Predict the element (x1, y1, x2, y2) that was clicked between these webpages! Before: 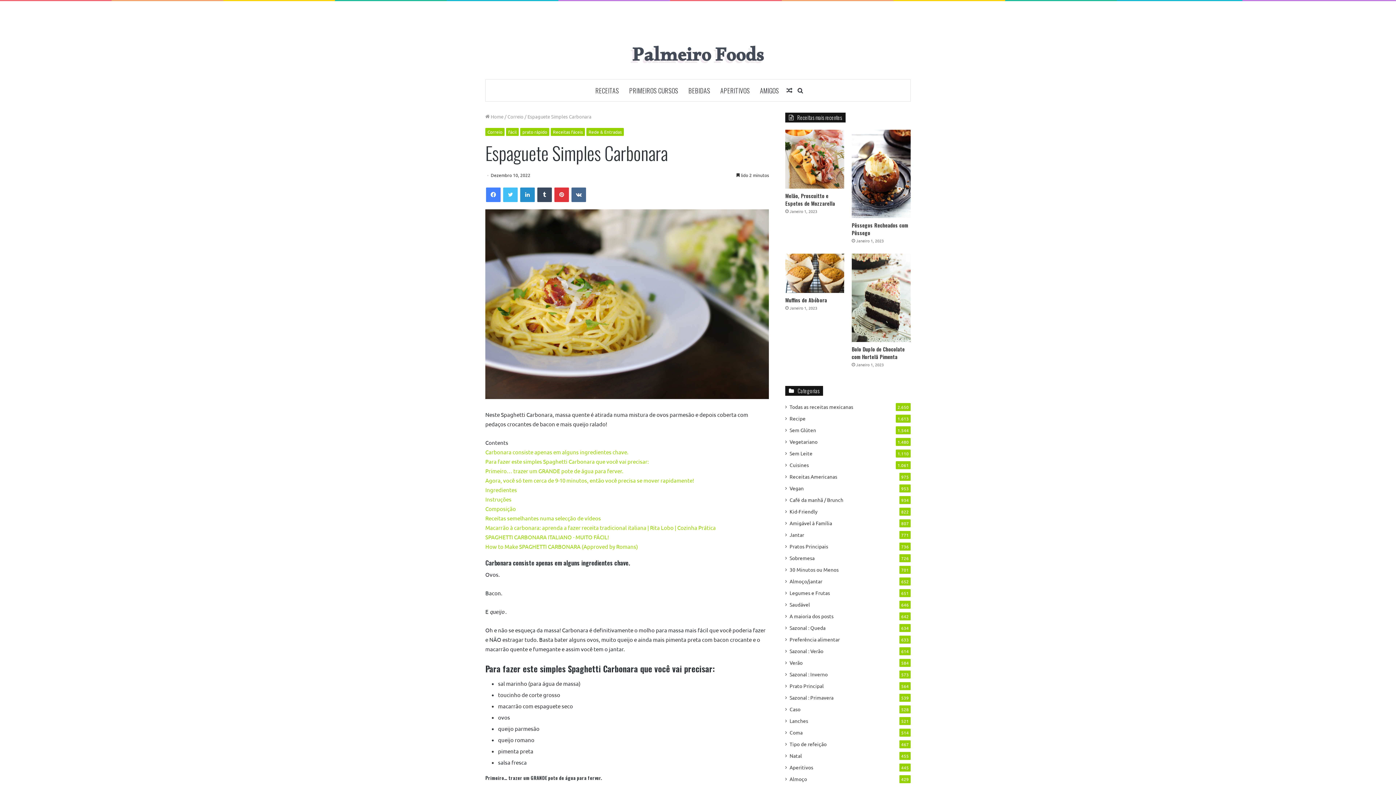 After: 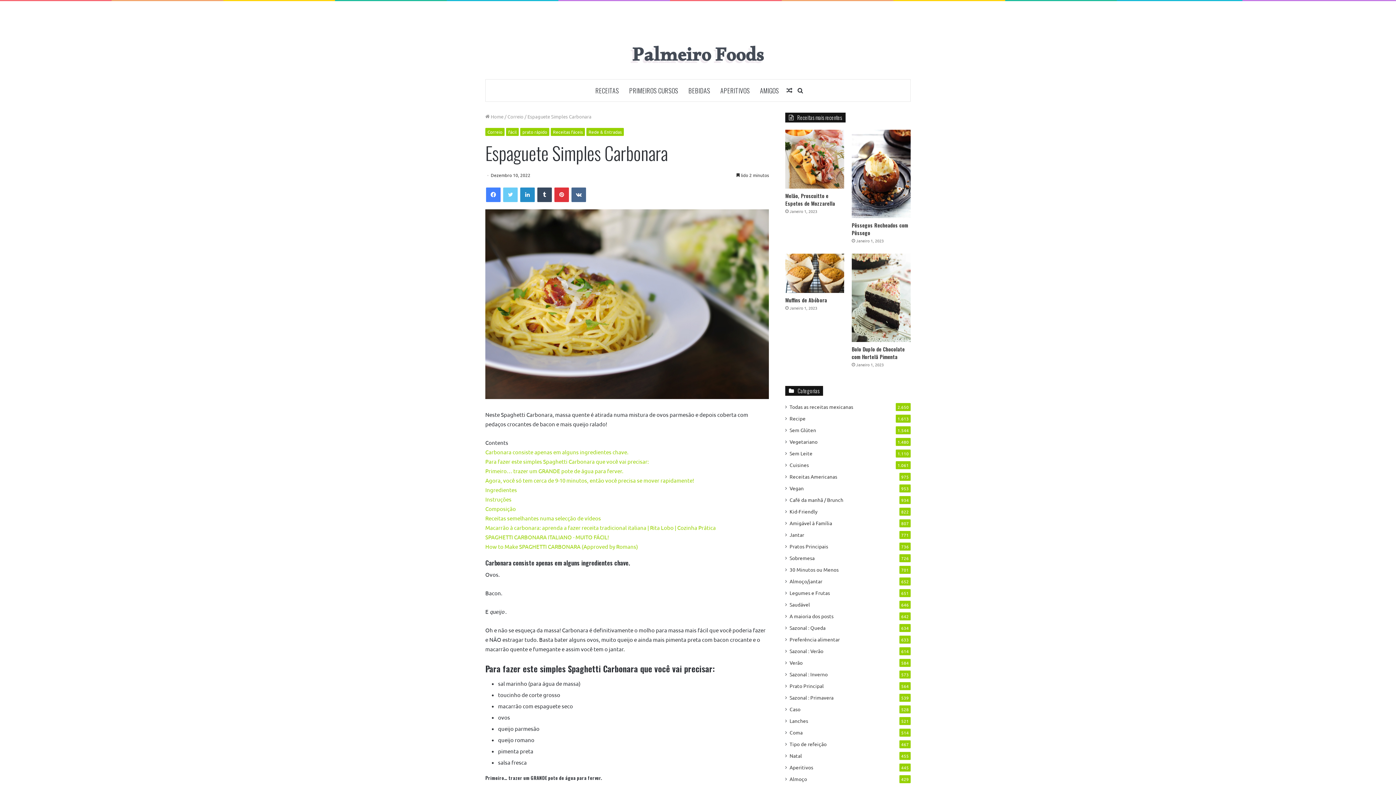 Action: label: Twitter bbox: (503, 187, 517, 202)